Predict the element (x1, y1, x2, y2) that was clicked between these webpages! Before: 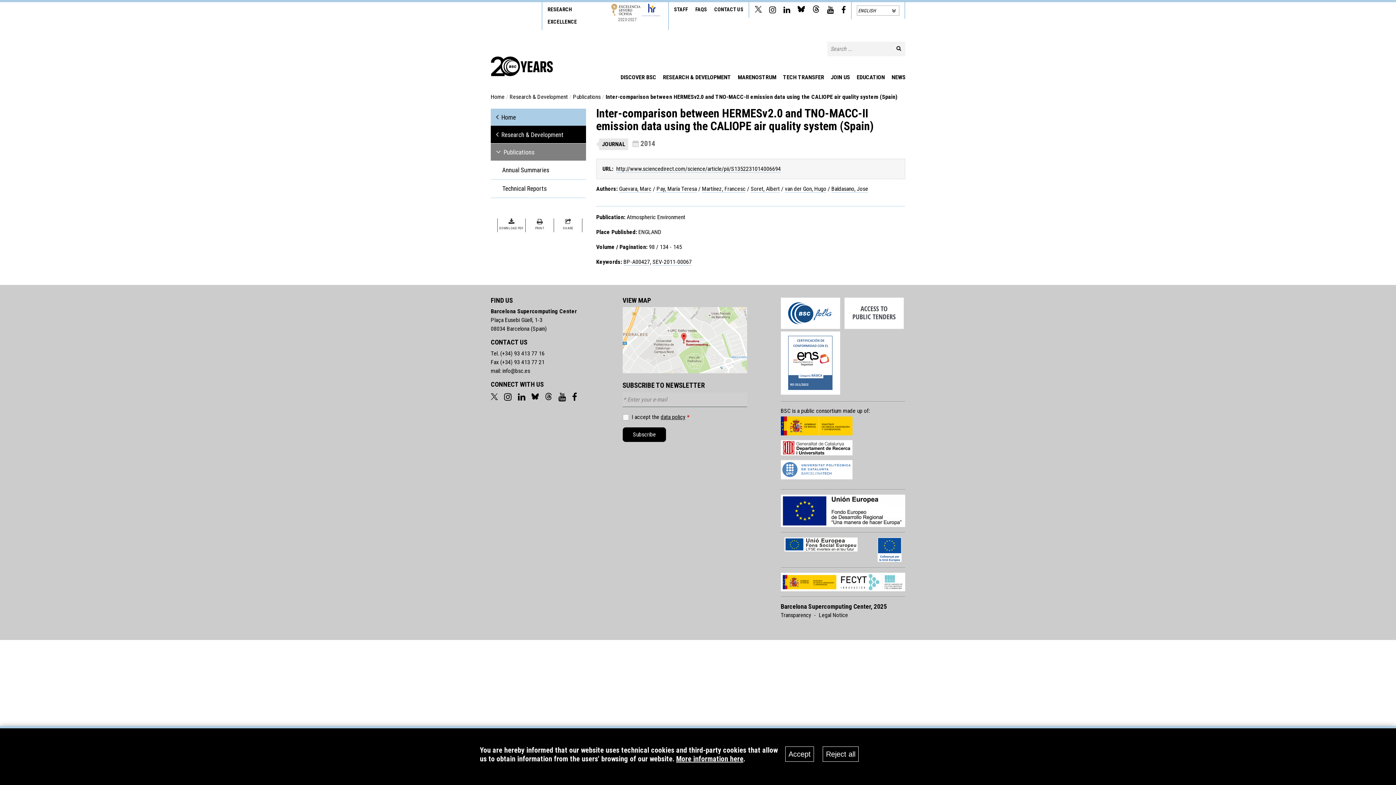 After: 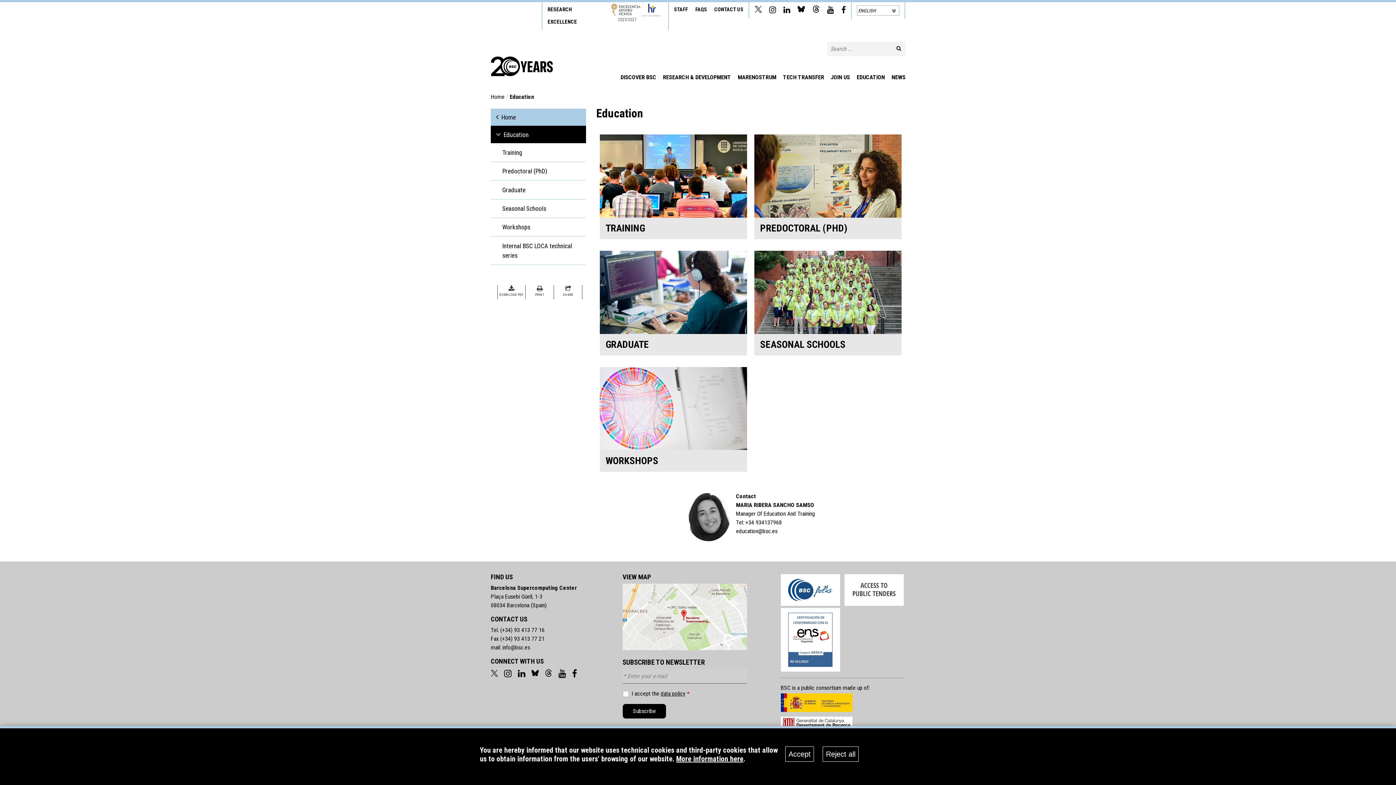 Action: label: EDUCATION bbox: (854, 72, 887, 81)